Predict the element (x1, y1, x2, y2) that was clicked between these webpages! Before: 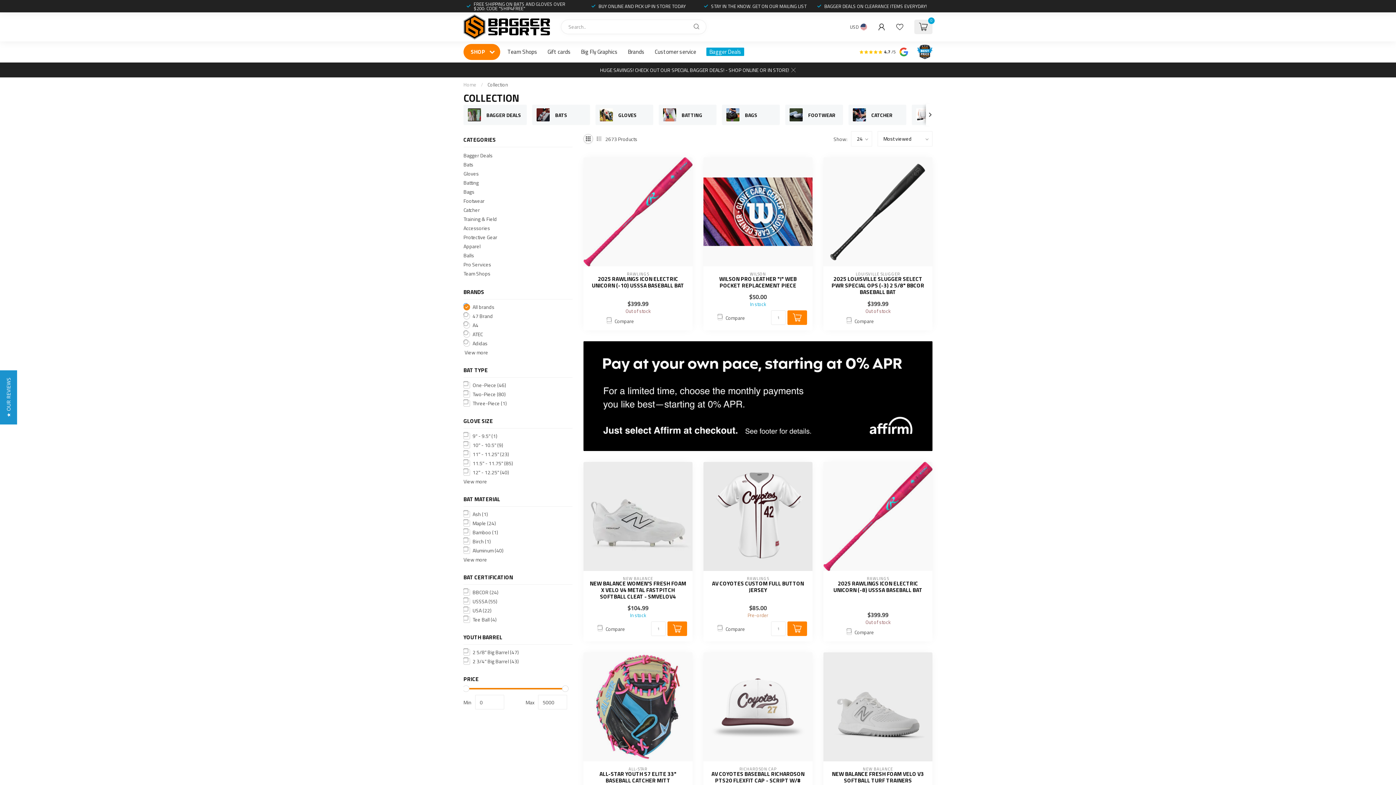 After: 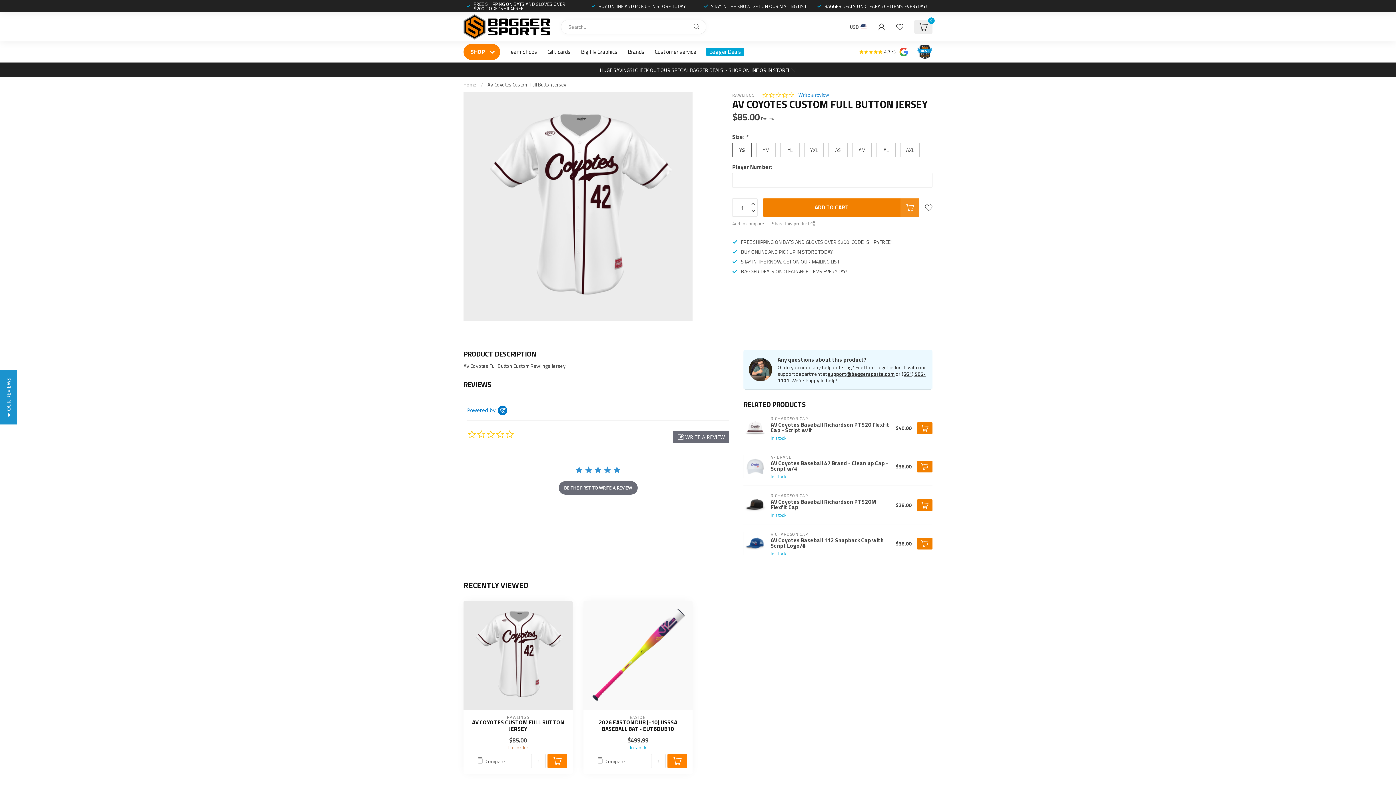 Action: bbox: (703, 462, 812, 571)